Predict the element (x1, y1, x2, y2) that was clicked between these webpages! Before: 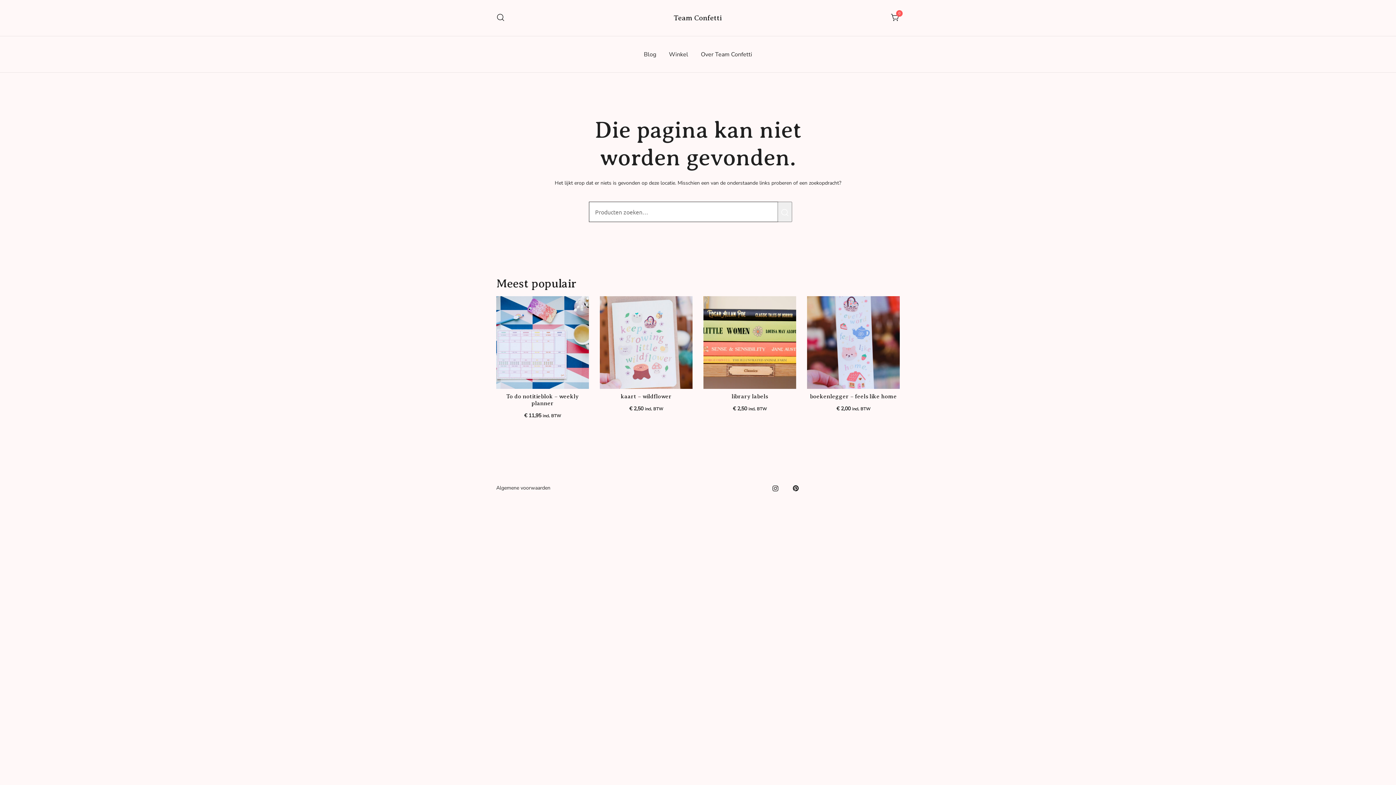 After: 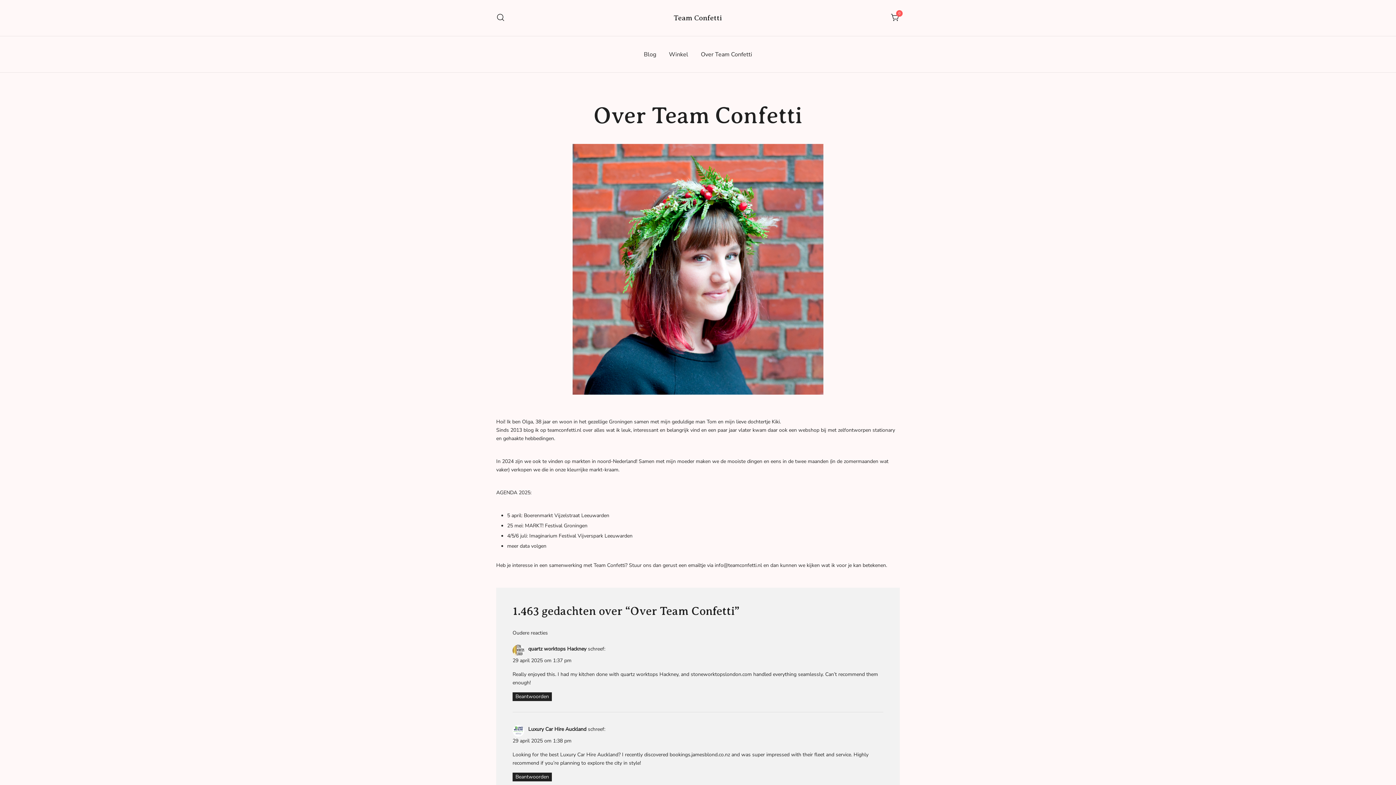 Action: label: Over Team Confetti bbox: (701, 46, 752, 62)